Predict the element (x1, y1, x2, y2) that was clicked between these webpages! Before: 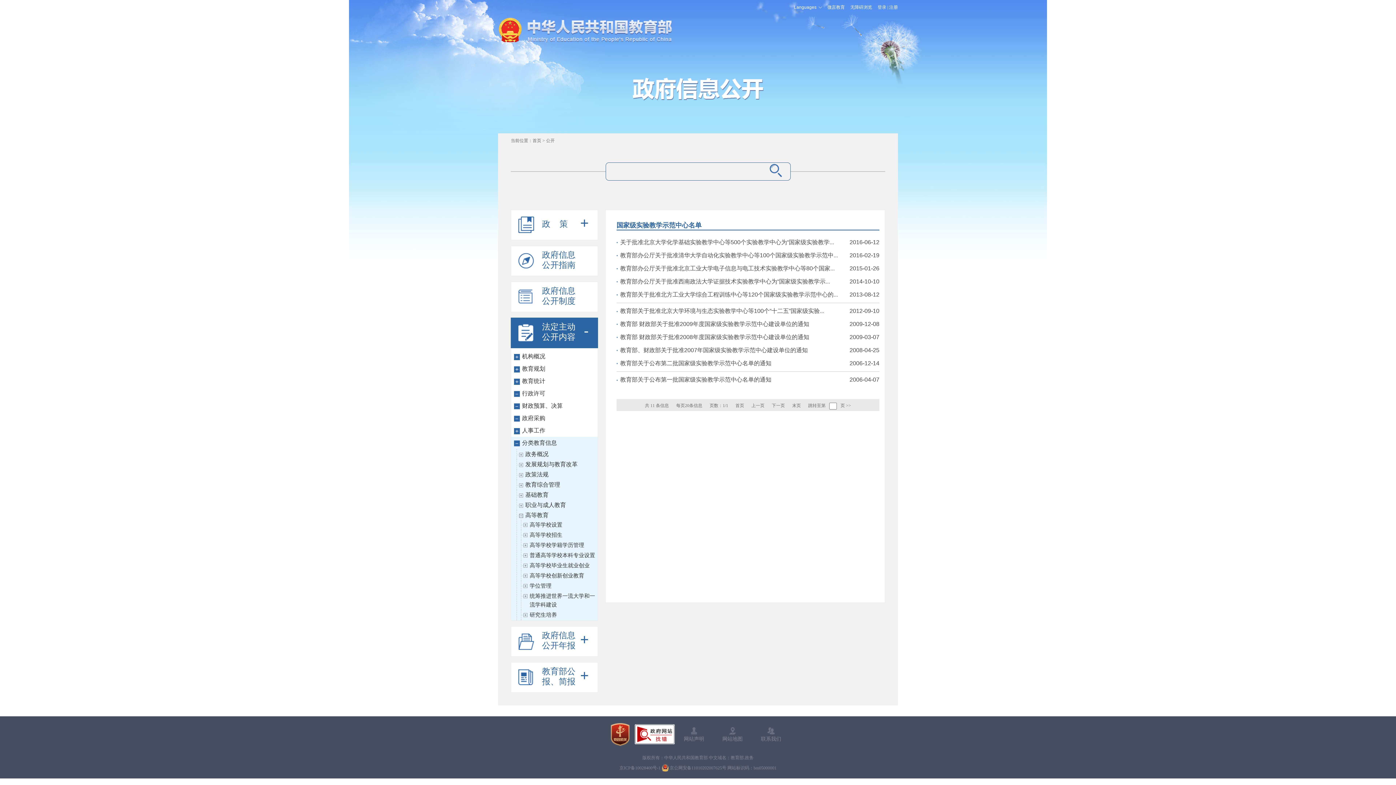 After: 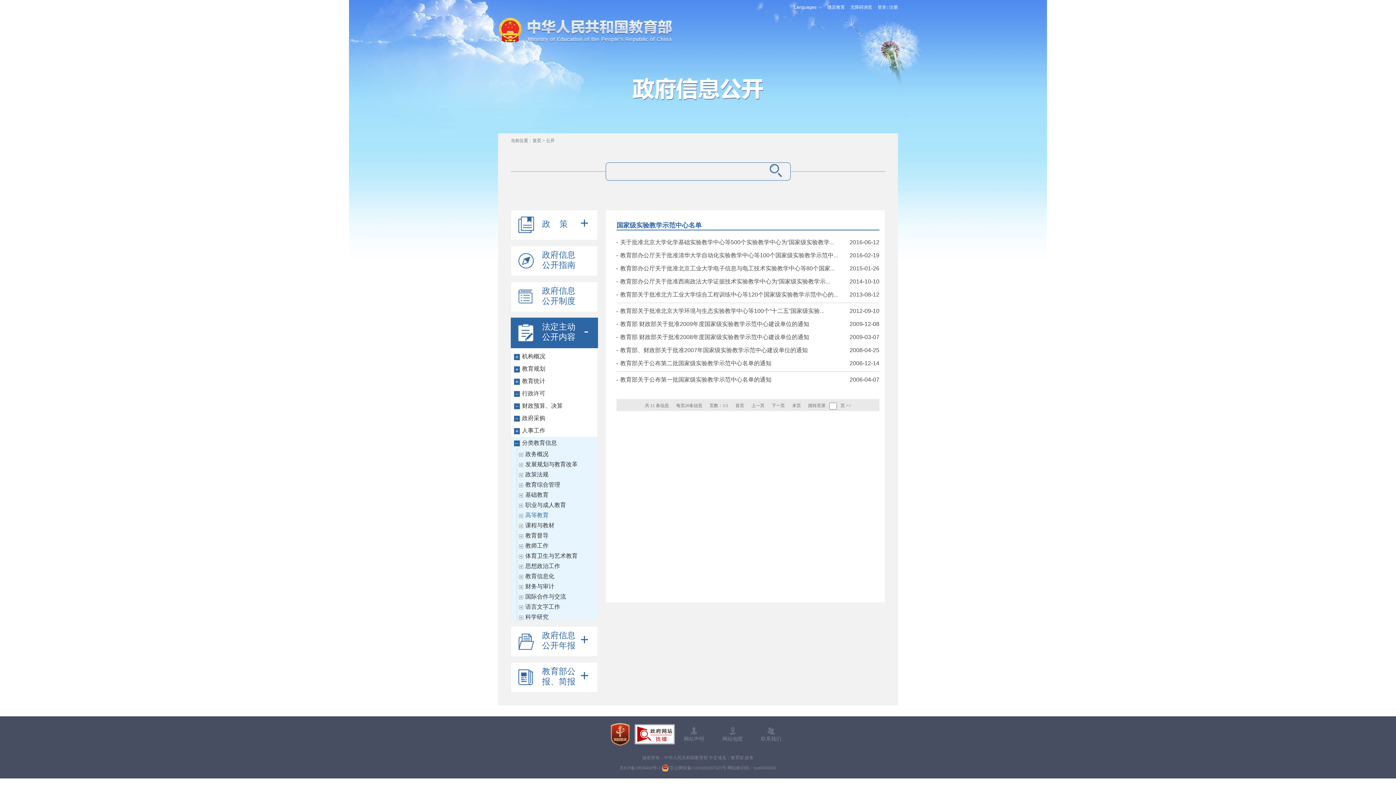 Action: label: 高等教育 bbox: (517, 511, 597, 520)